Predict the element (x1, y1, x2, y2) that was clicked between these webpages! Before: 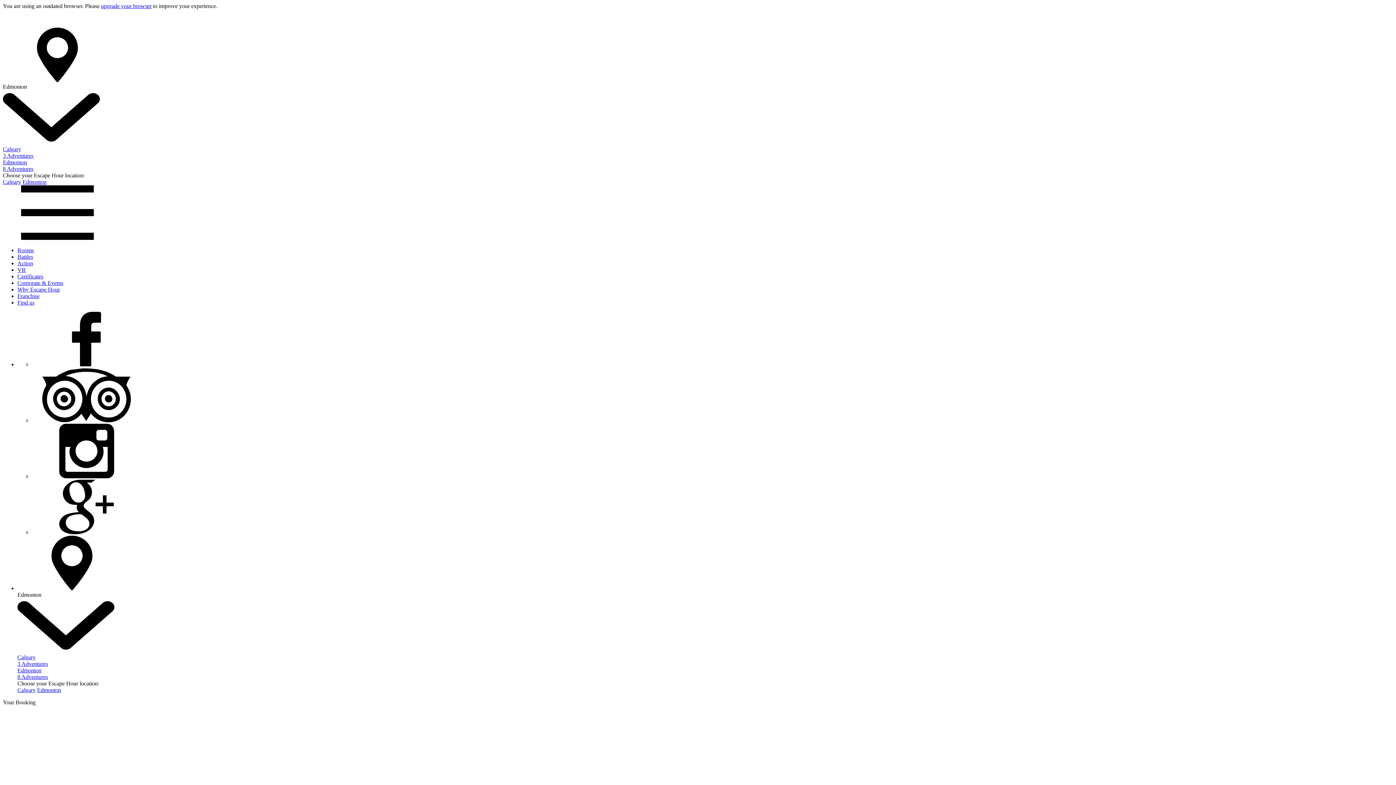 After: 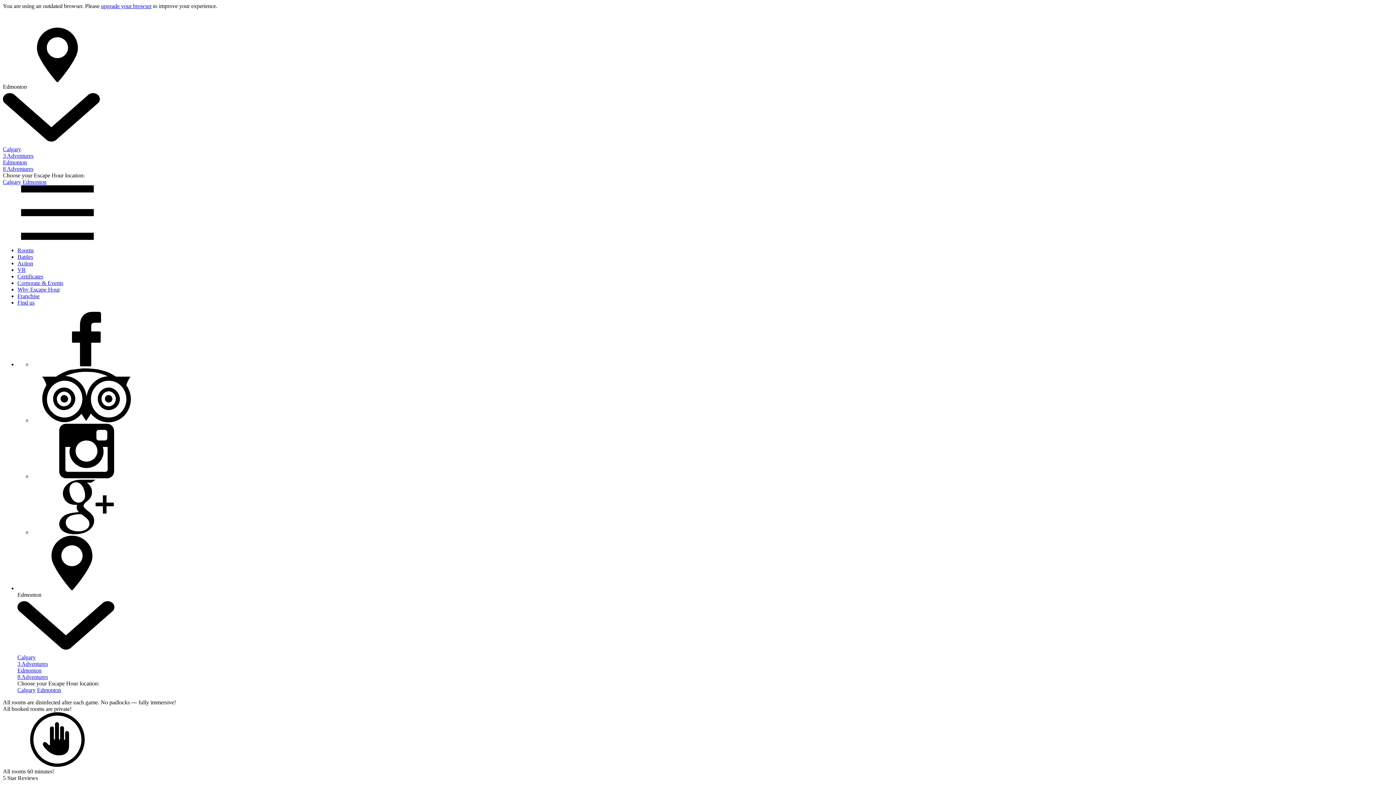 Action: bbox: (2, 159, 1393, 172) label: Edmonton
8 Adventures